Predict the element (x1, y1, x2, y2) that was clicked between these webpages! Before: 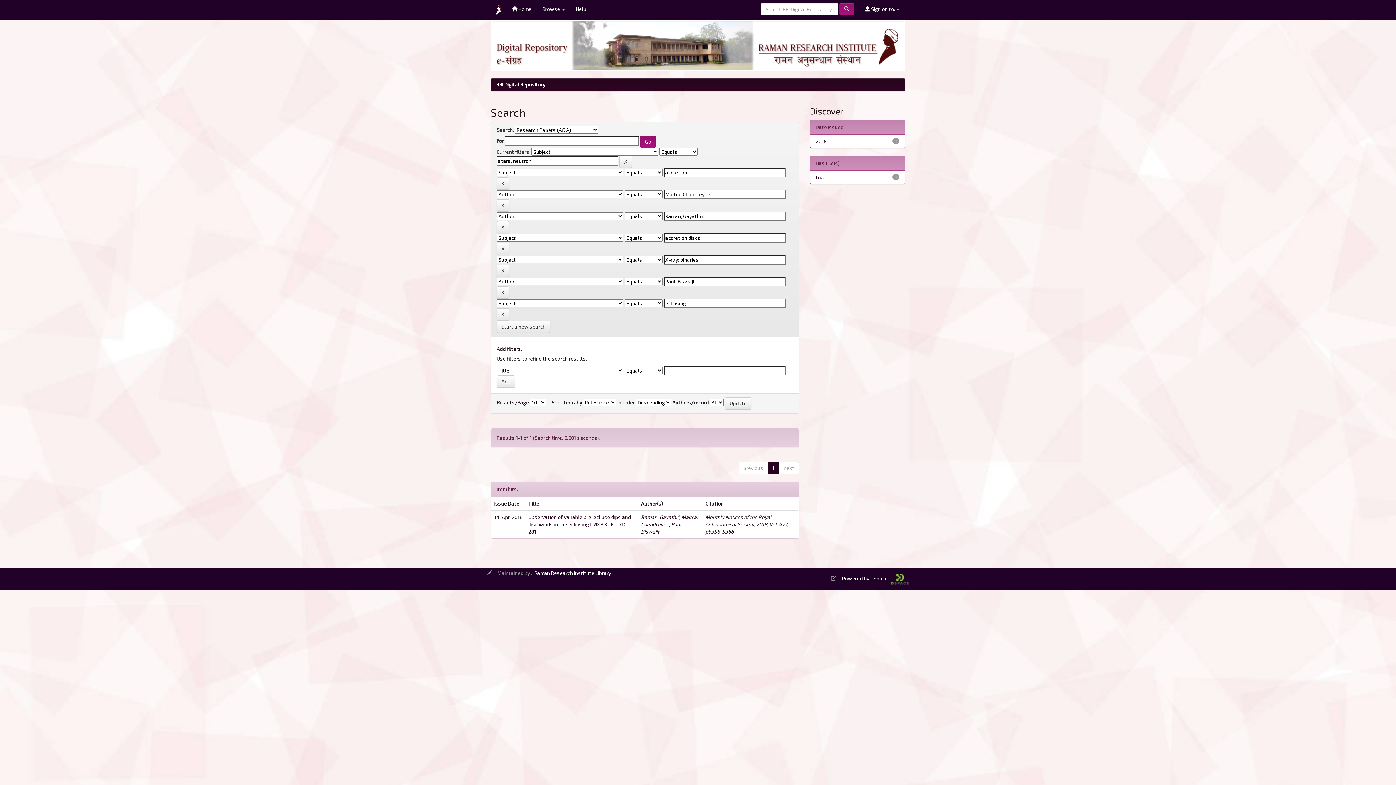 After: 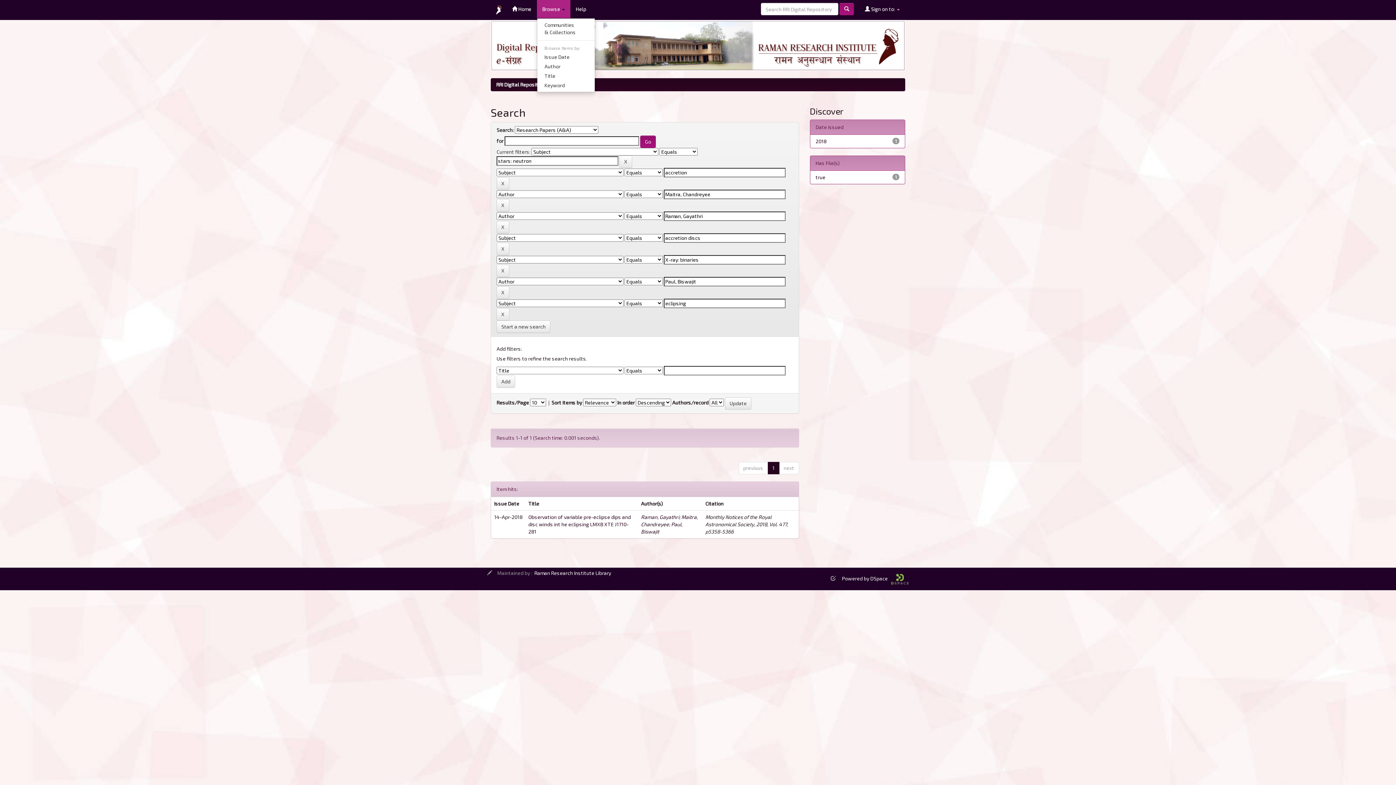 Action: bbox: (537, 0, 570, 18) label: Browse 